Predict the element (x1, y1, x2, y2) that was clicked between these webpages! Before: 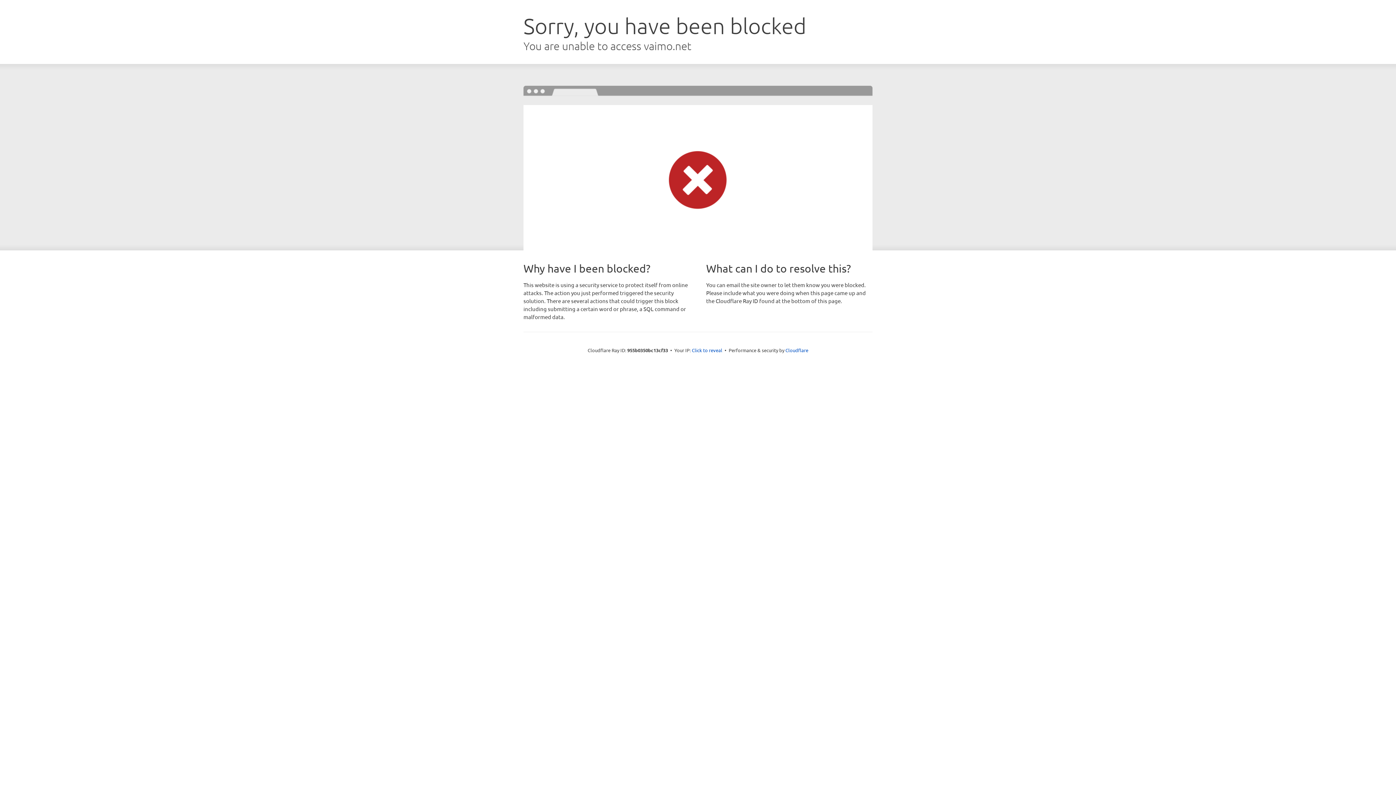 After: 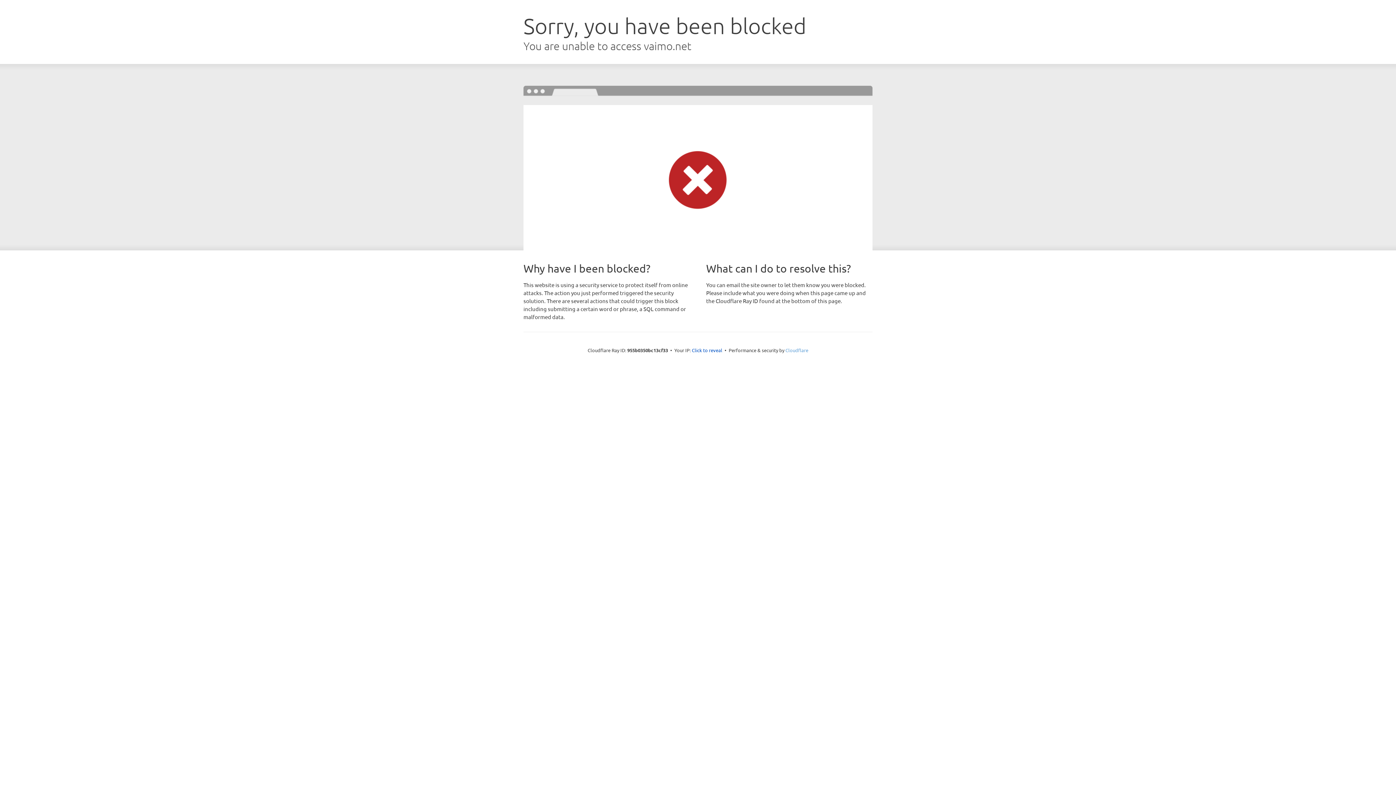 Action: label: Cloudflare bbox: (785, 347, 808, 353)